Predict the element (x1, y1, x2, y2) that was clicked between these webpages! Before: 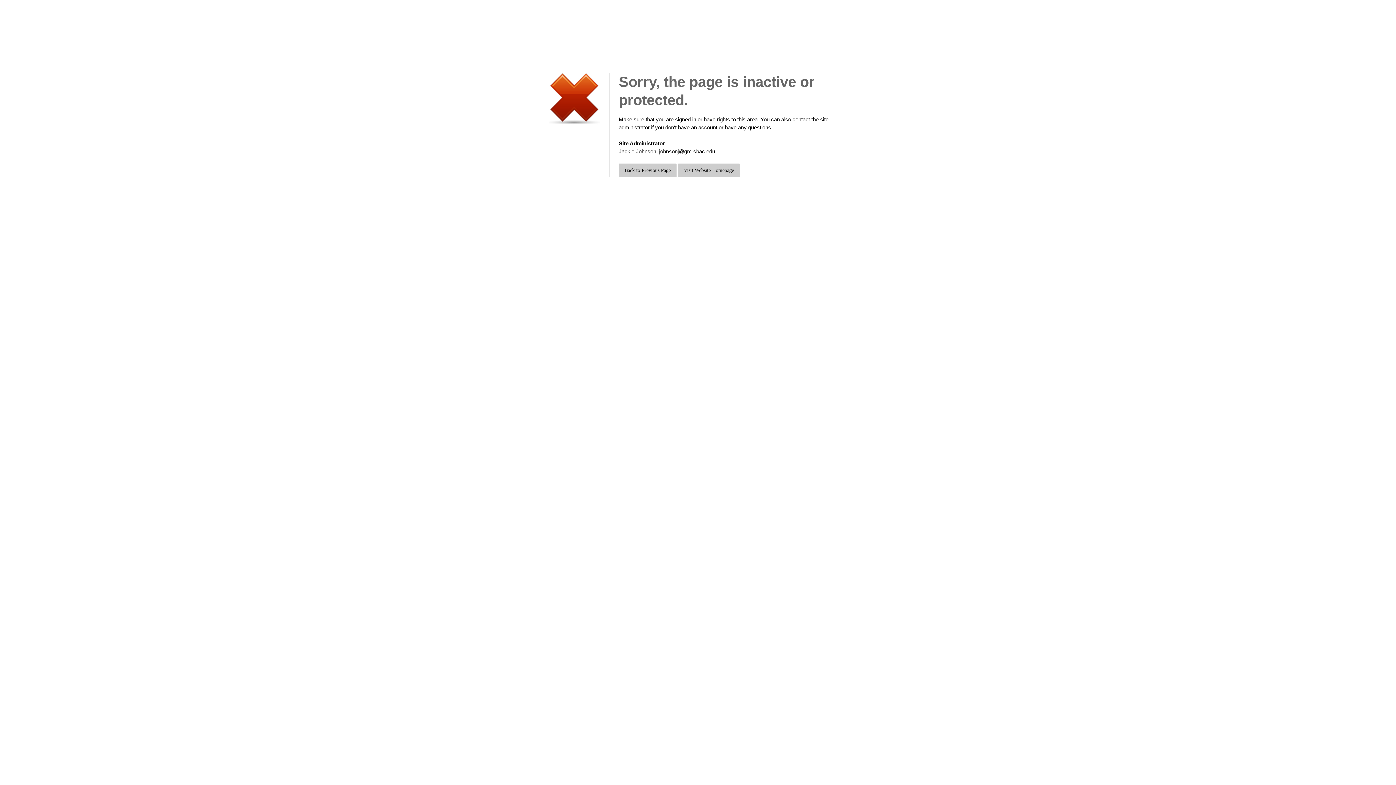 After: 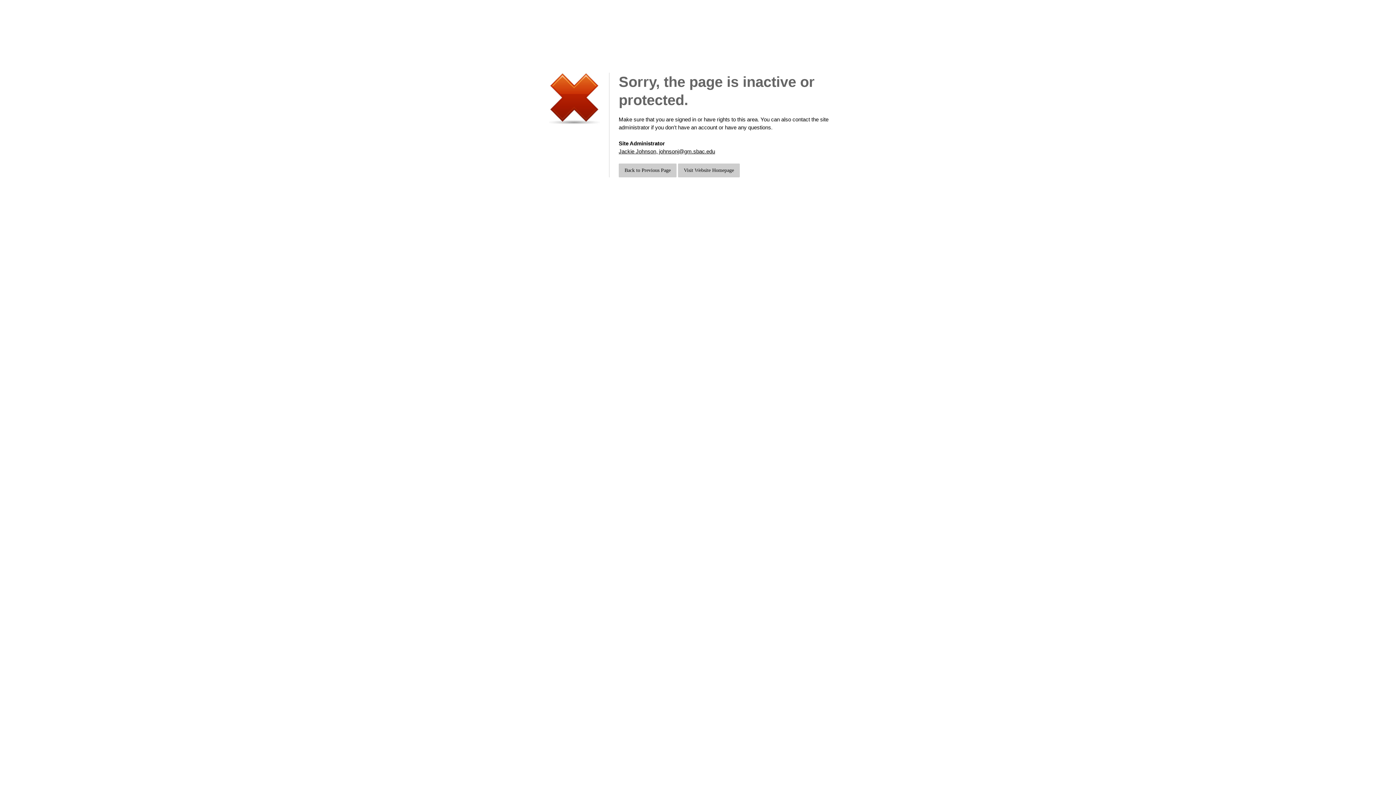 Action: label: Jackie Johnson, johnsonj@gm.sbac.edu bbox: (618, 148, 715, 154)